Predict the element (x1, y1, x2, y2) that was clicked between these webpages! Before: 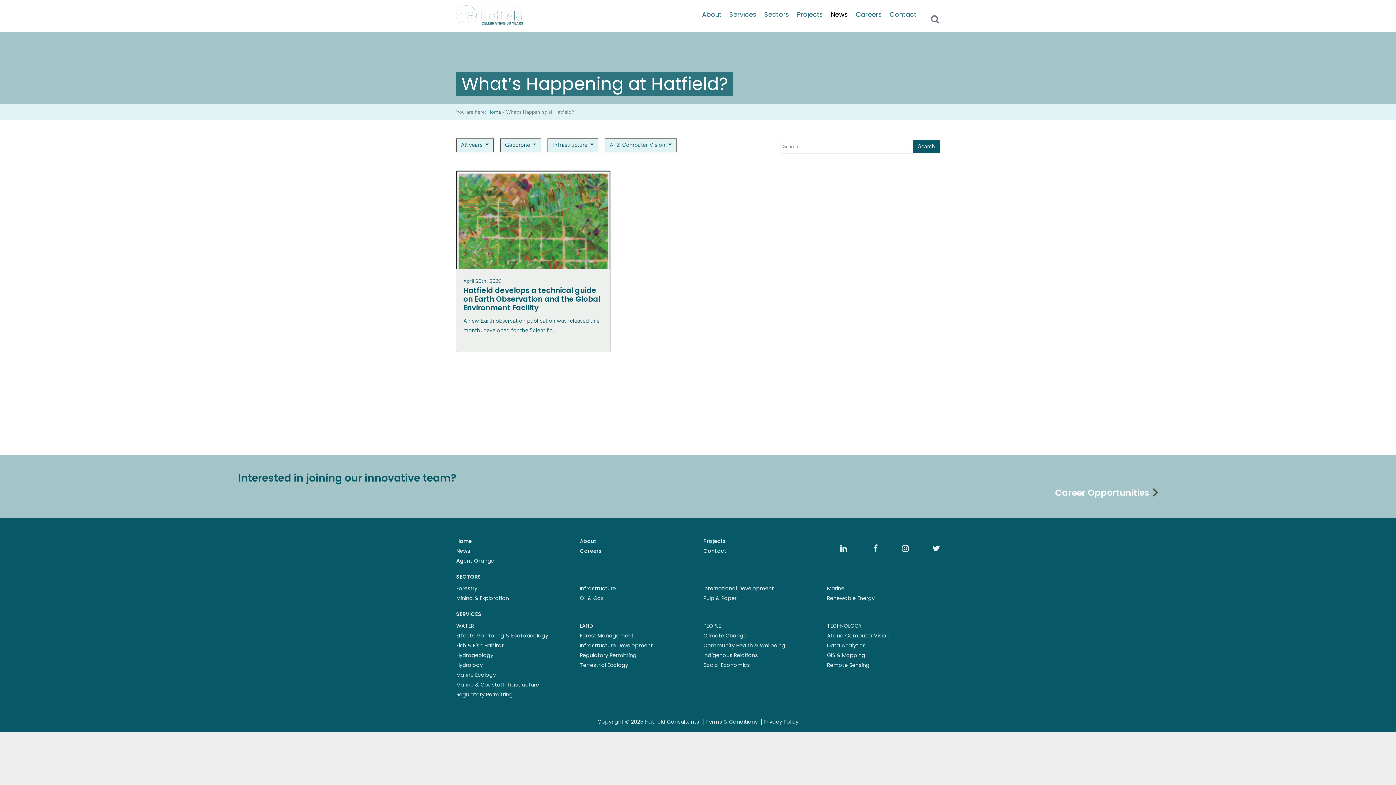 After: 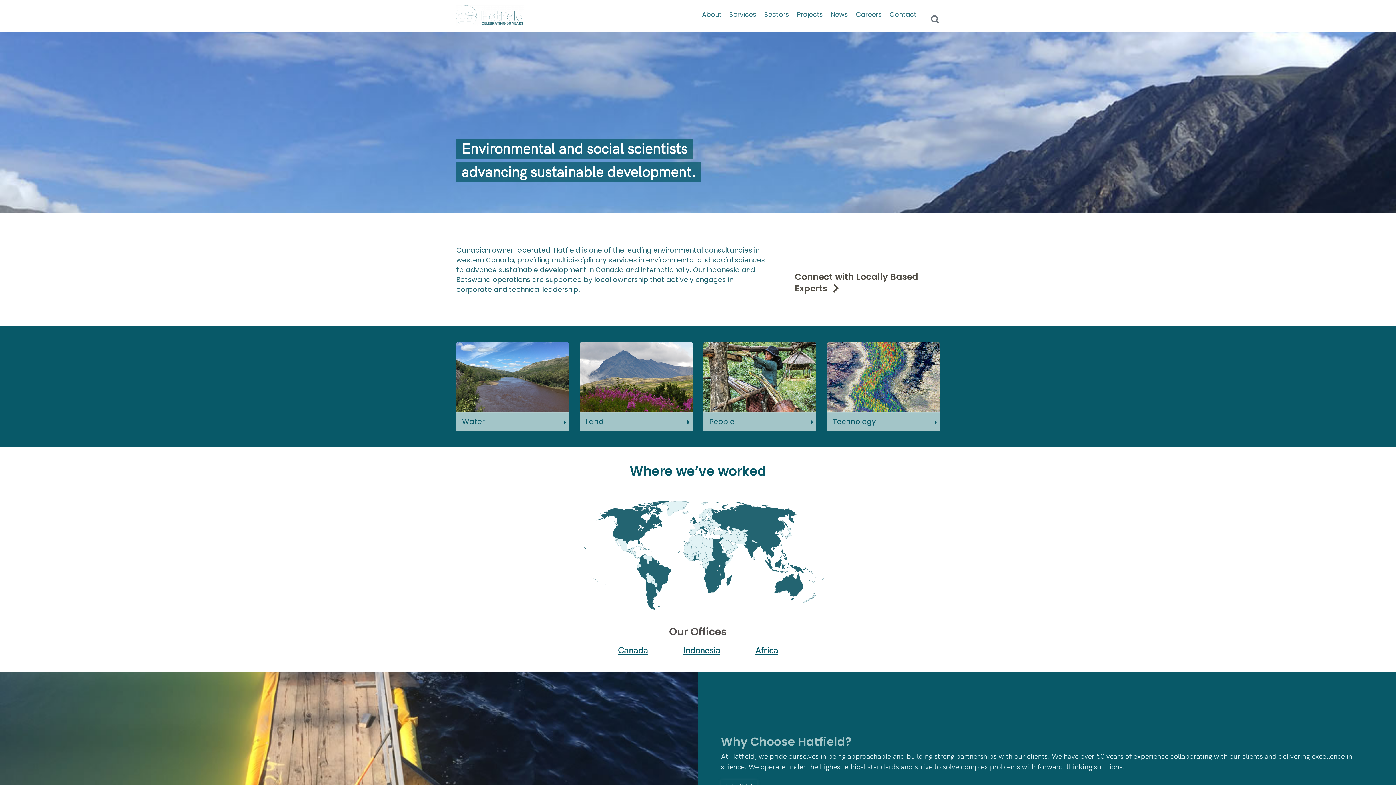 Action: label: Home bbox: (456, 537, 472, 544)